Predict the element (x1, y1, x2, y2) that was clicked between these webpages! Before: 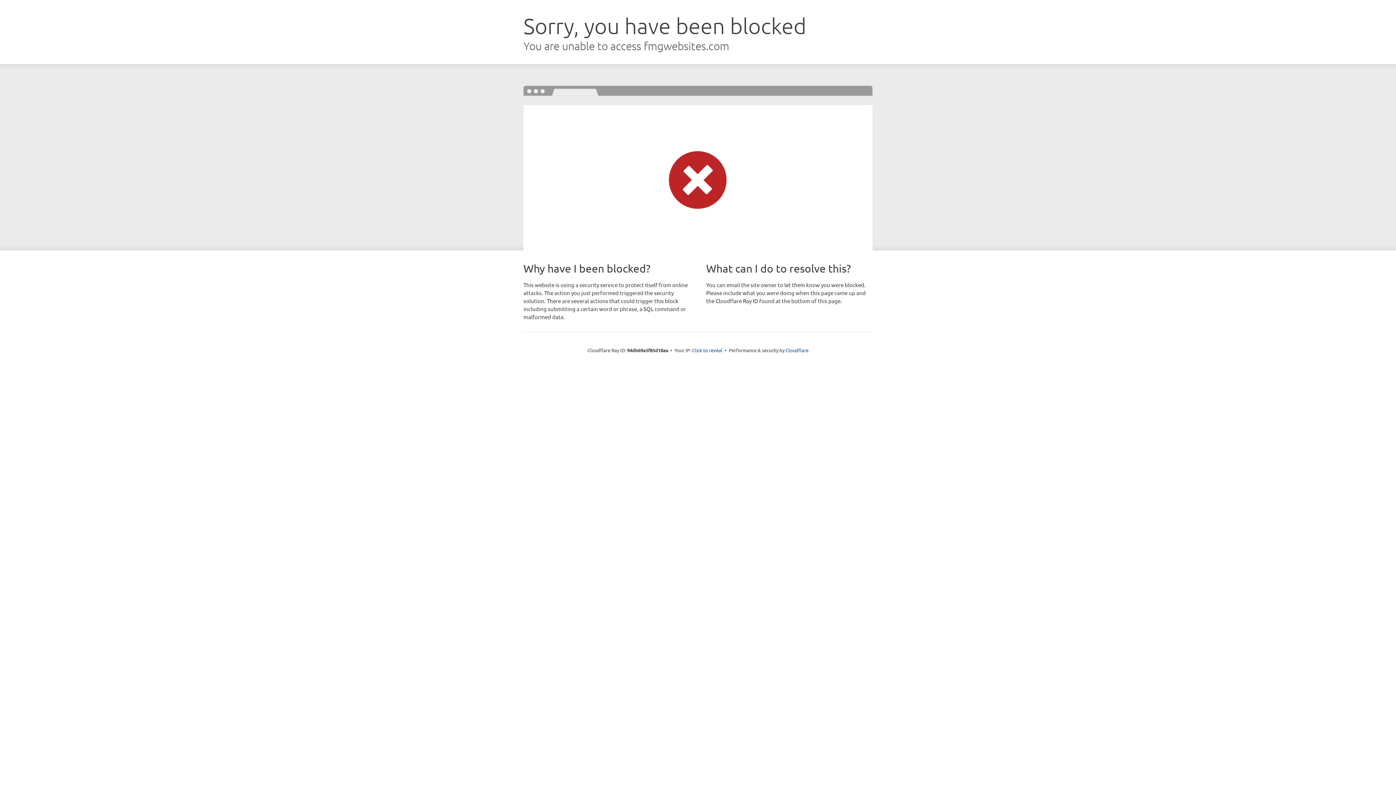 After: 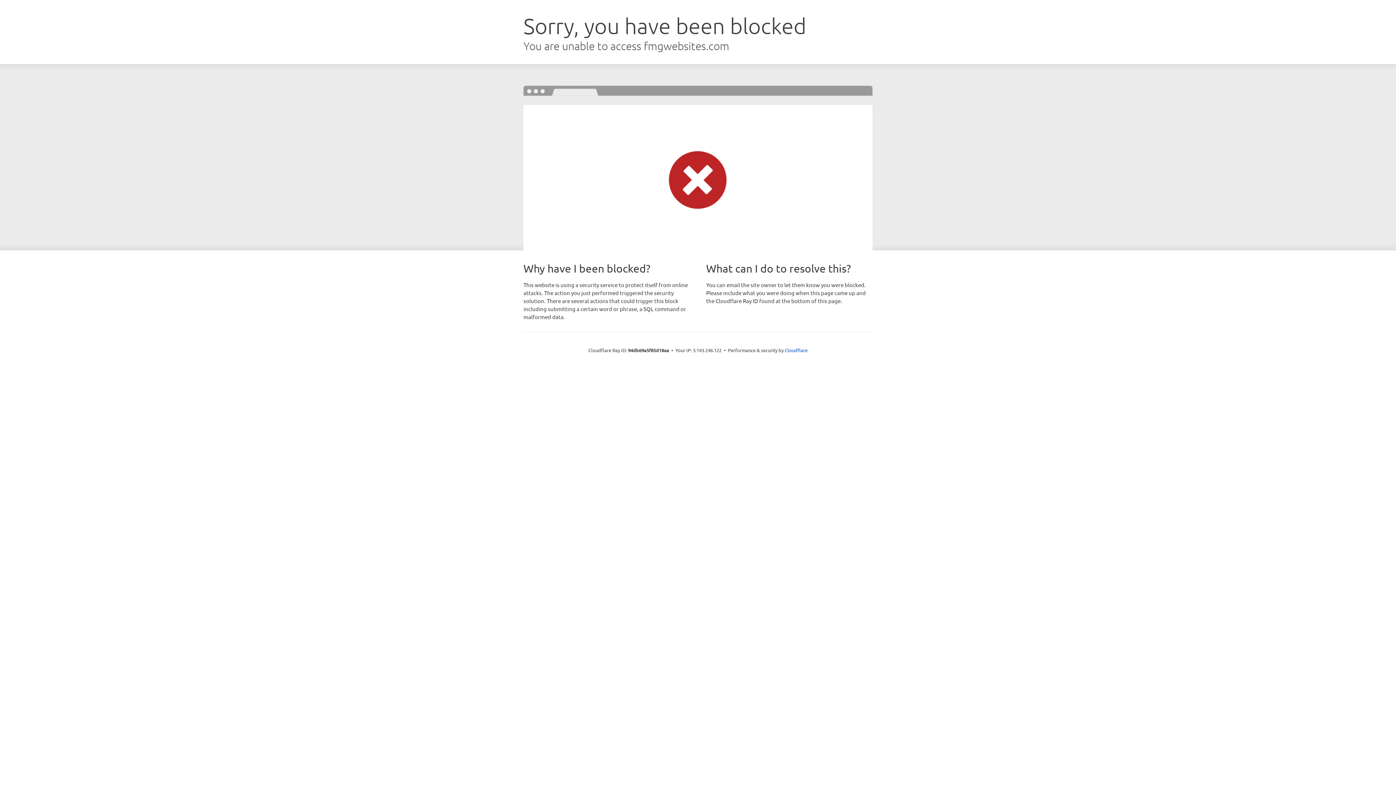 Action: label: Click to reveal bbox: (692, 346, 722, 353)